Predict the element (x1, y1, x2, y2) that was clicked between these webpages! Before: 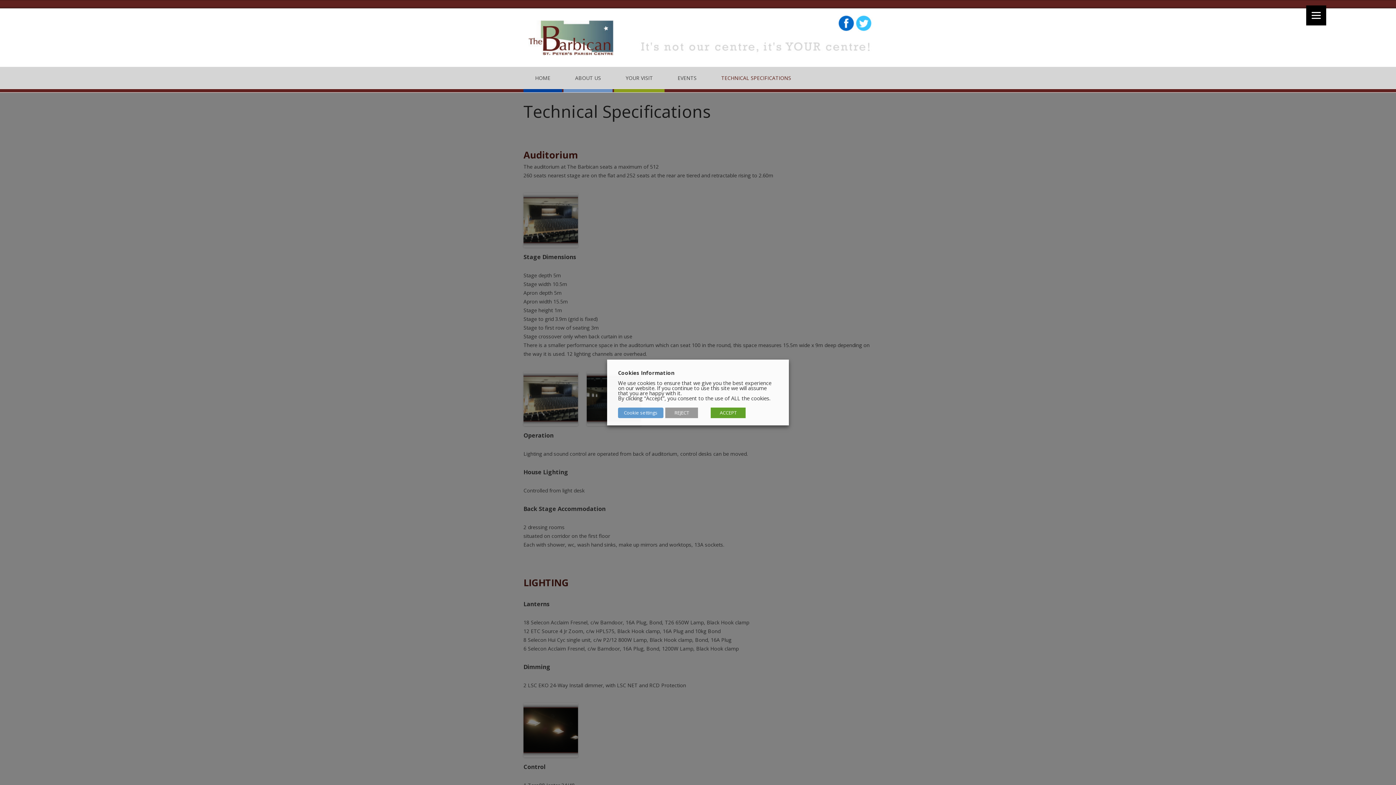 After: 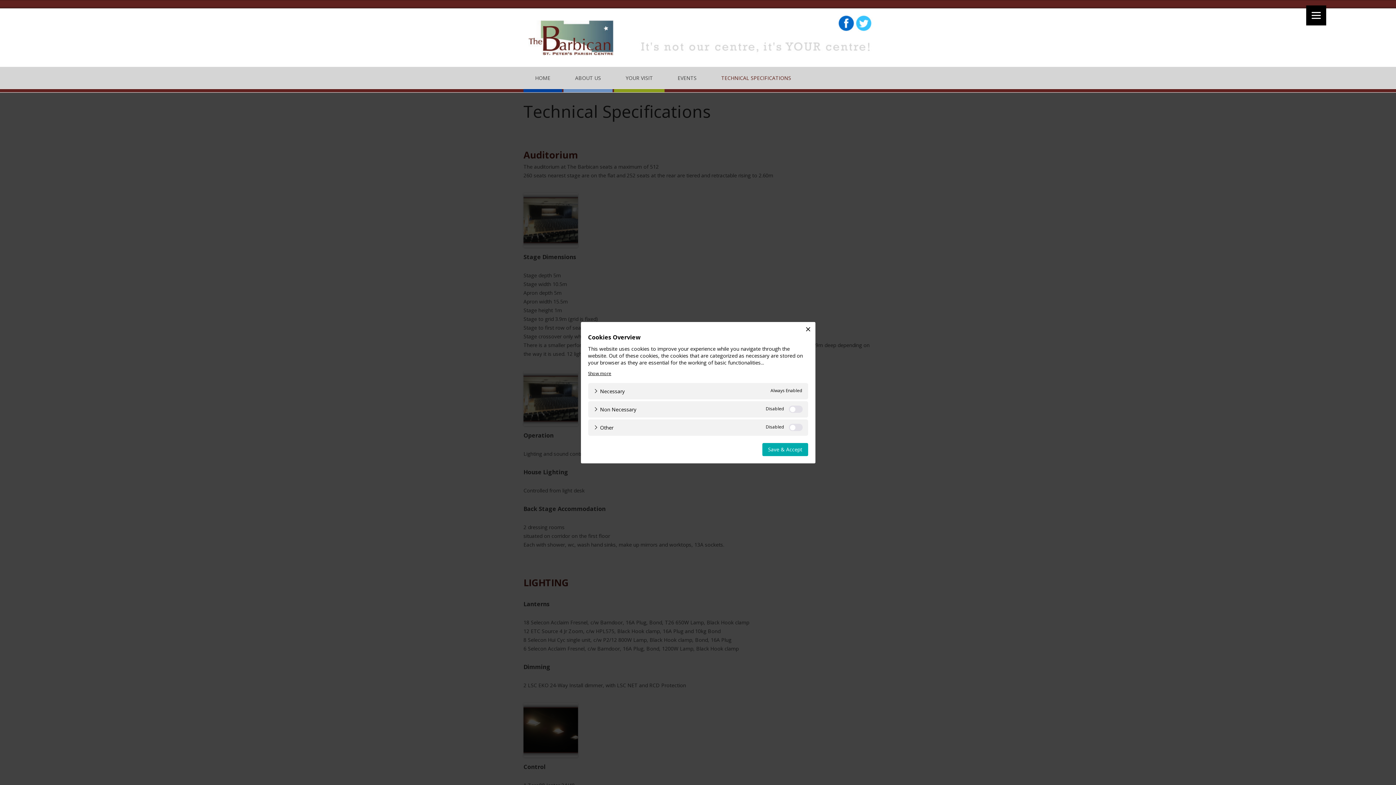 Action: label: Cookie settings bbox: (618, 407, 663, 418)